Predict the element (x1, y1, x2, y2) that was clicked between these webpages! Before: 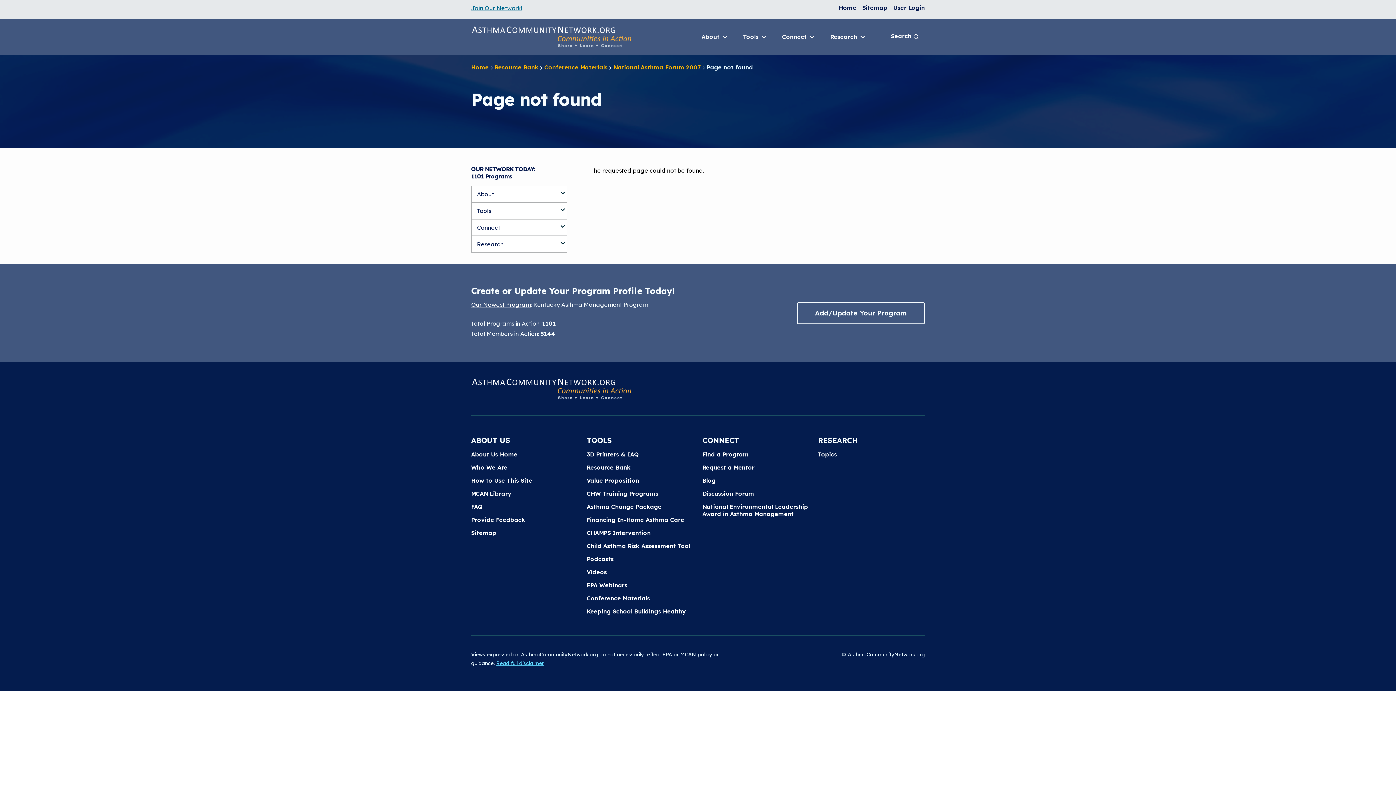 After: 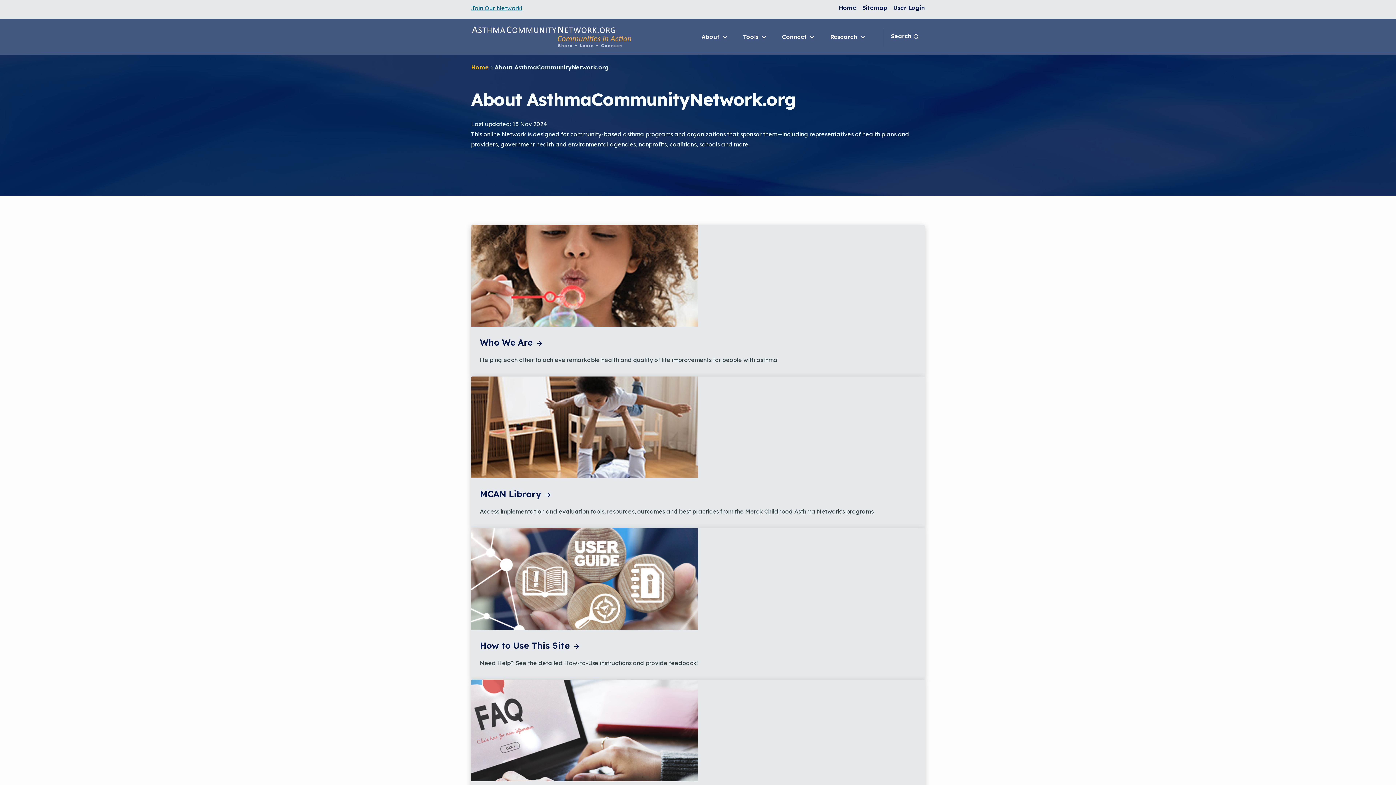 Action: label: About Us Home bbox: (471, 449, 517, 458)